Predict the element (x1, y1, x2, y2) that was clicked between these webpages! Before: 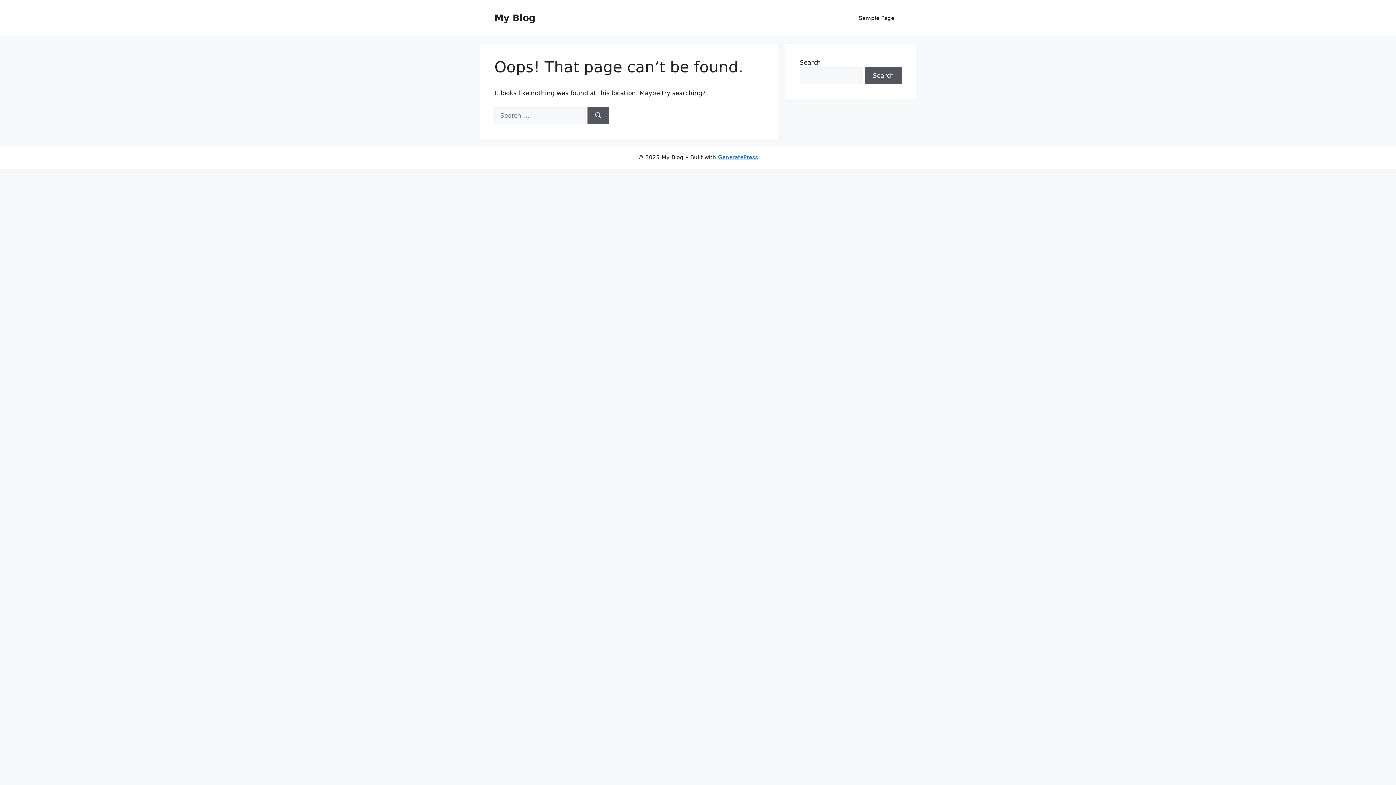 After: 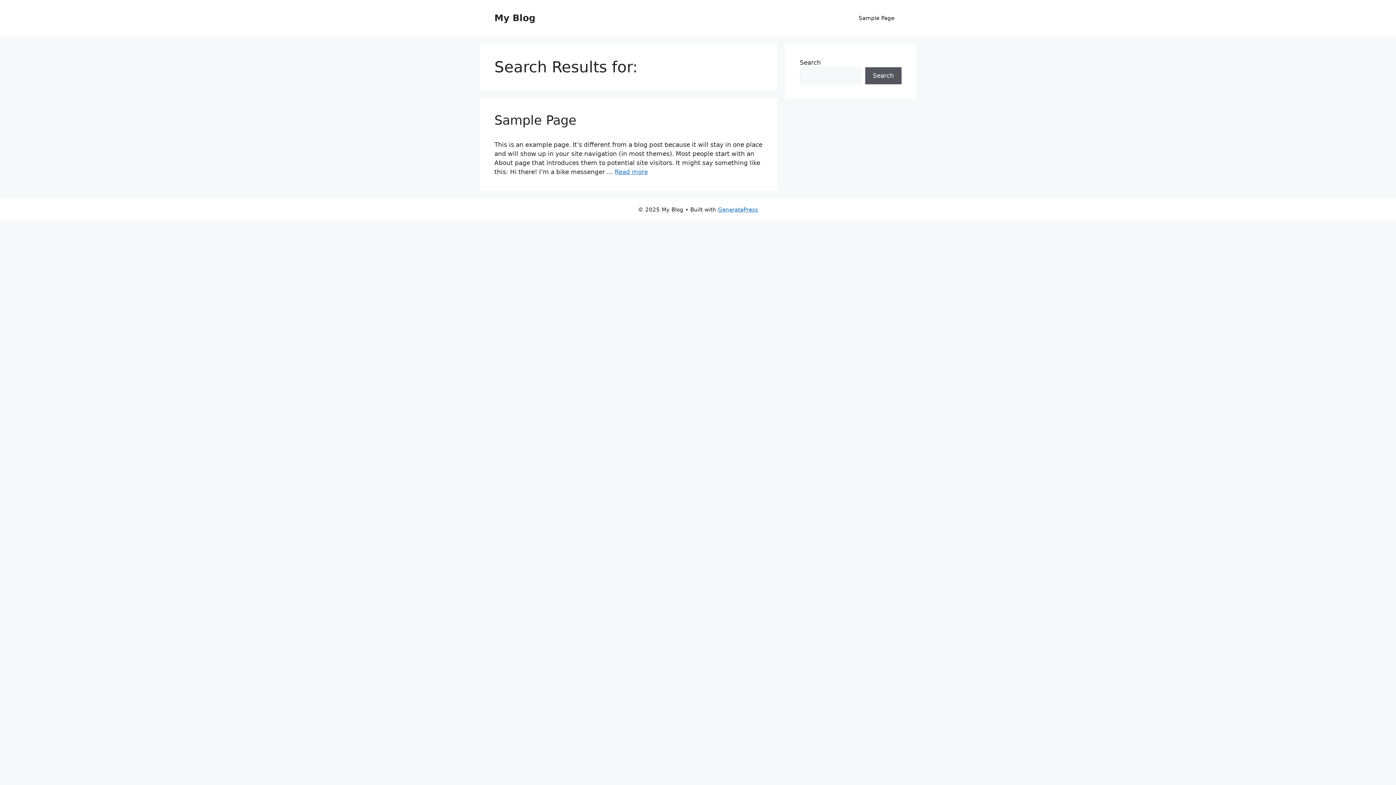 Action: bbox: (587, 107, 609, 124) label: Search